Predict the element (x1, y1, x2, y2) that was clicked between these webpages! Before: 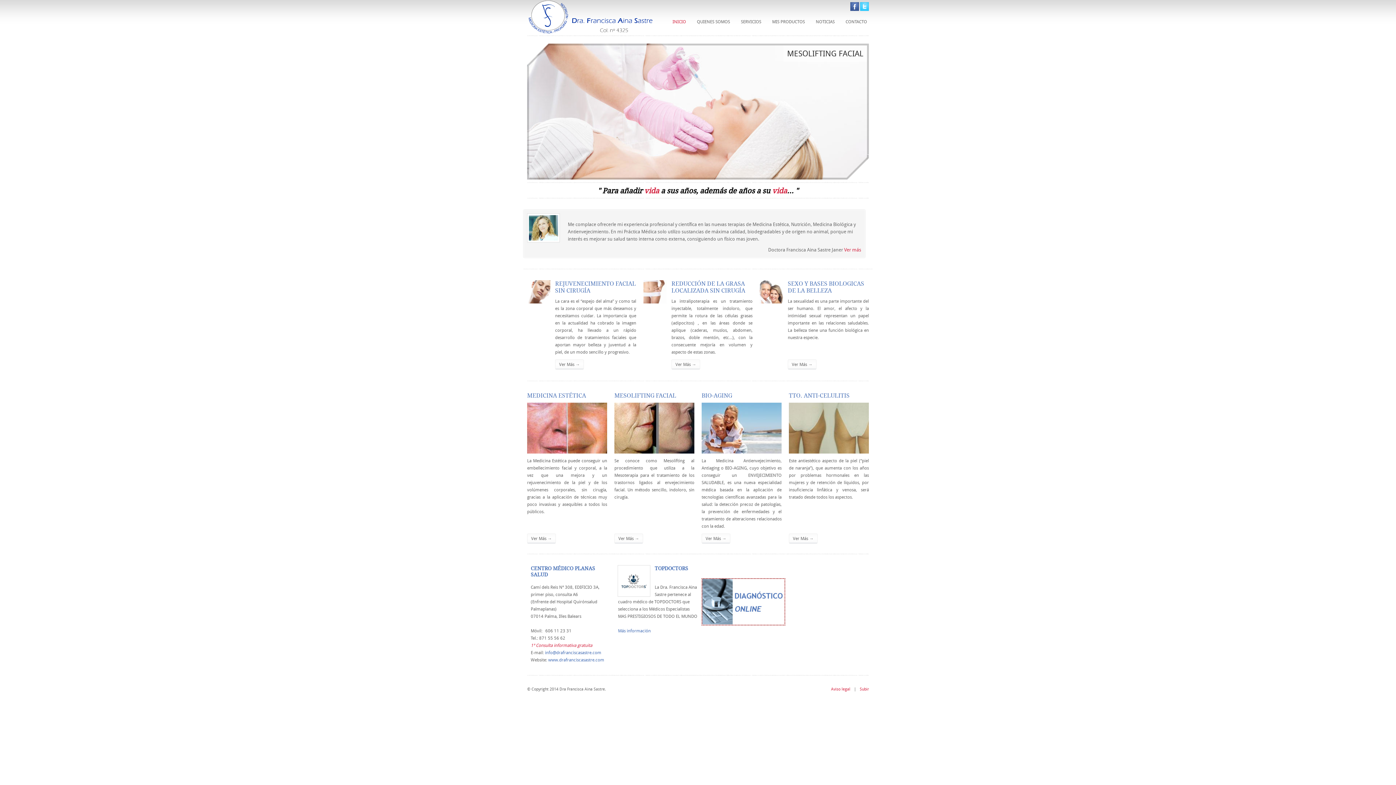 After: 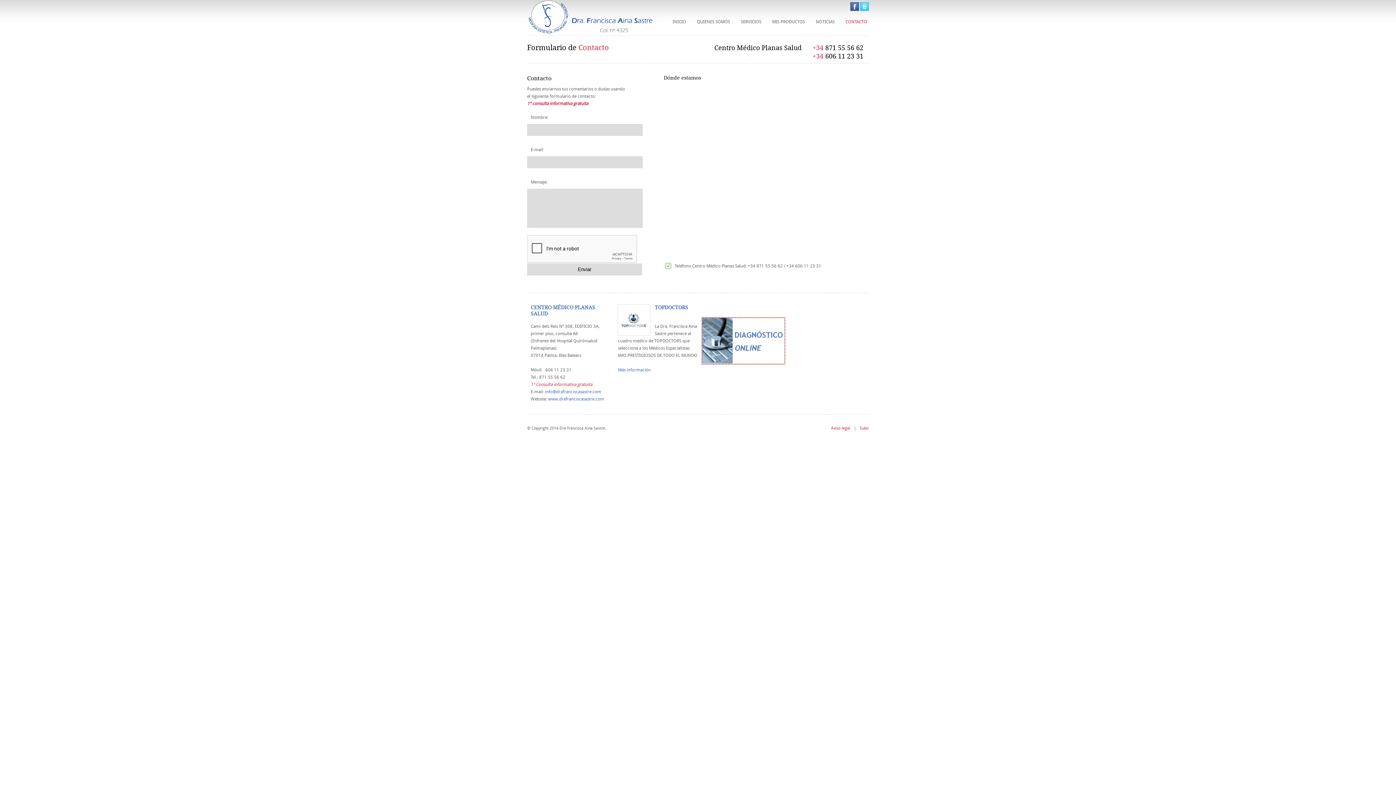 Action: label: CONTACTO bbox: (840, 14, 872, 29)